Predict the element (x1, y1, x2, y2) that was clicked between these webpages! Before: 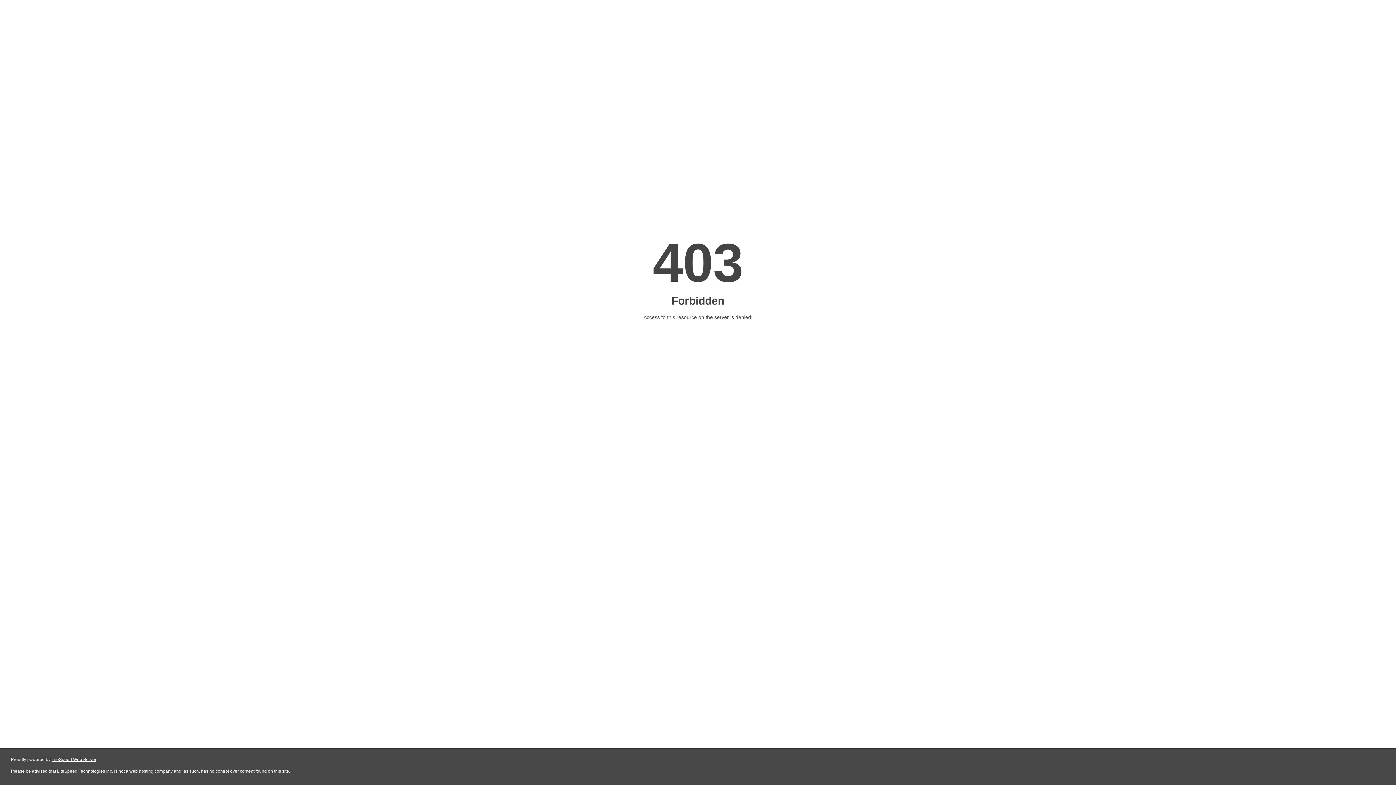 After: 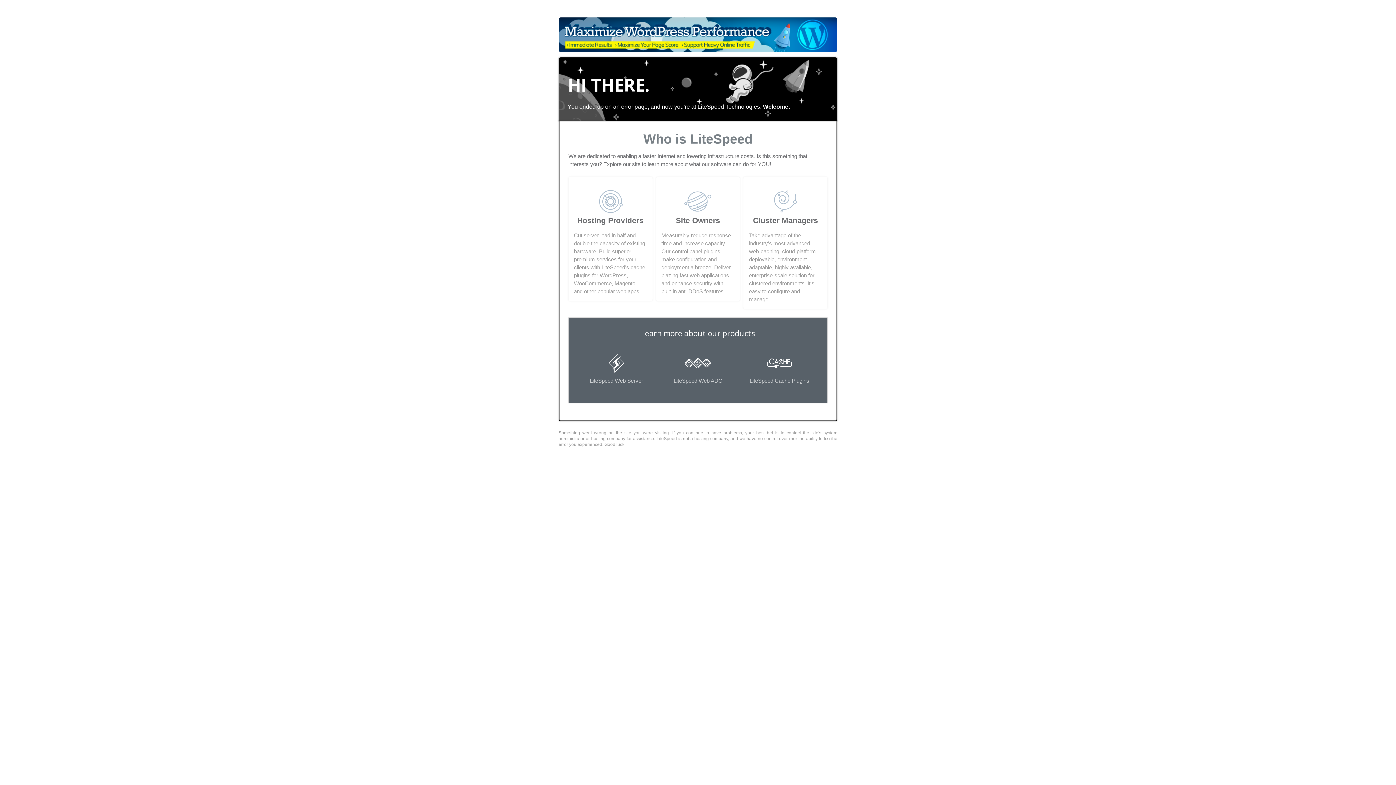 Action: label: LiteSpeed Web Server bbox: (51, 757, 96, 762)